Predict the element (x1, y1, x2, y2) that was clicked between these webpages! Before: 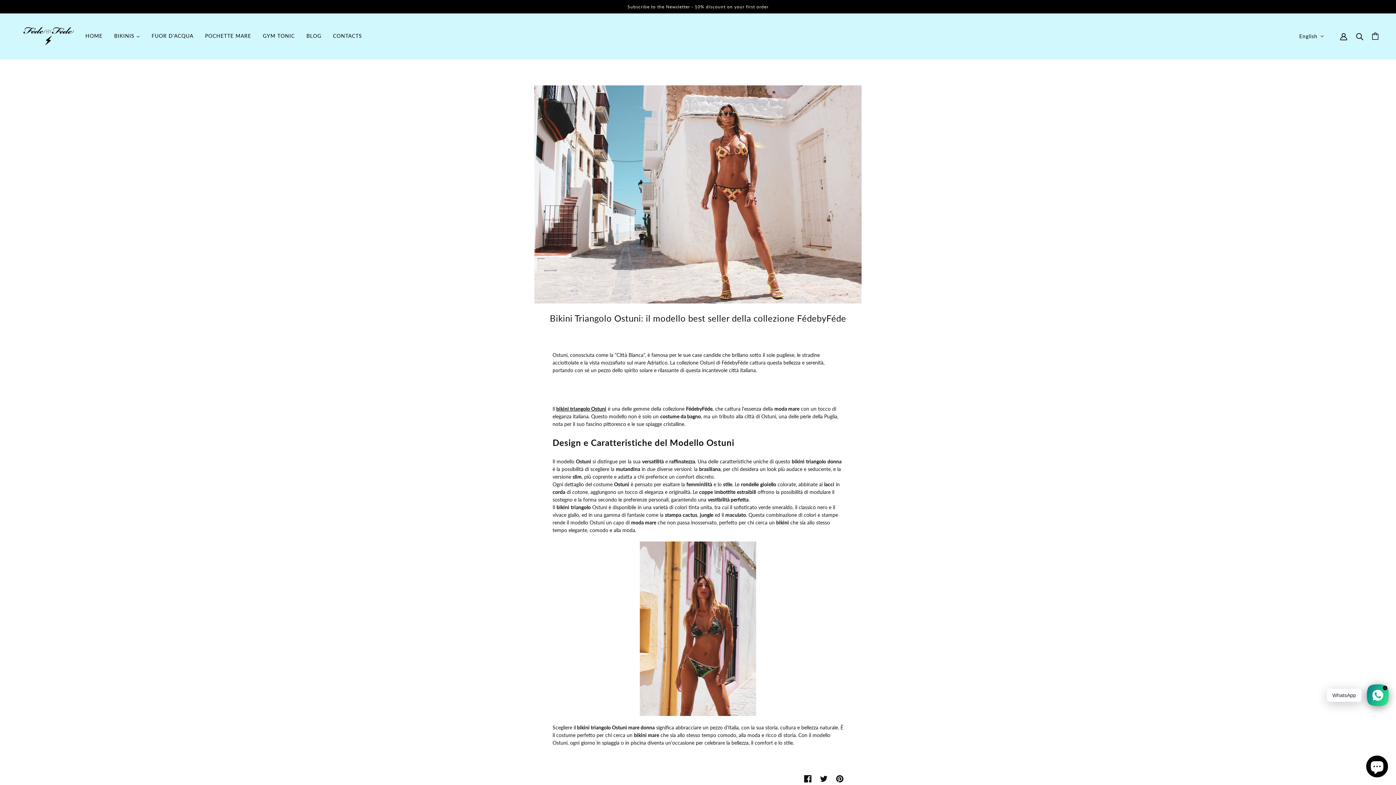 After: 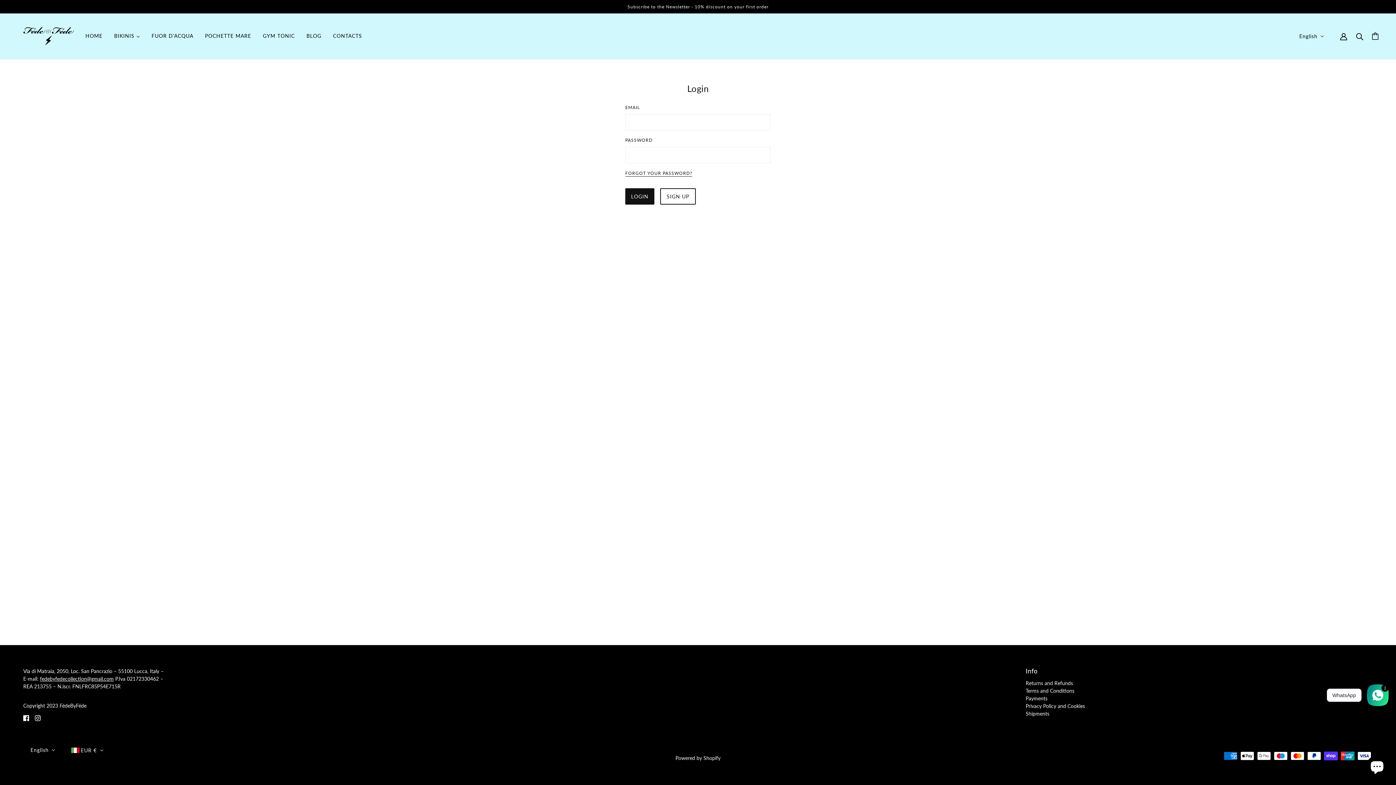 Action: bbox: (1340, 32, 1347, 39) label: Account